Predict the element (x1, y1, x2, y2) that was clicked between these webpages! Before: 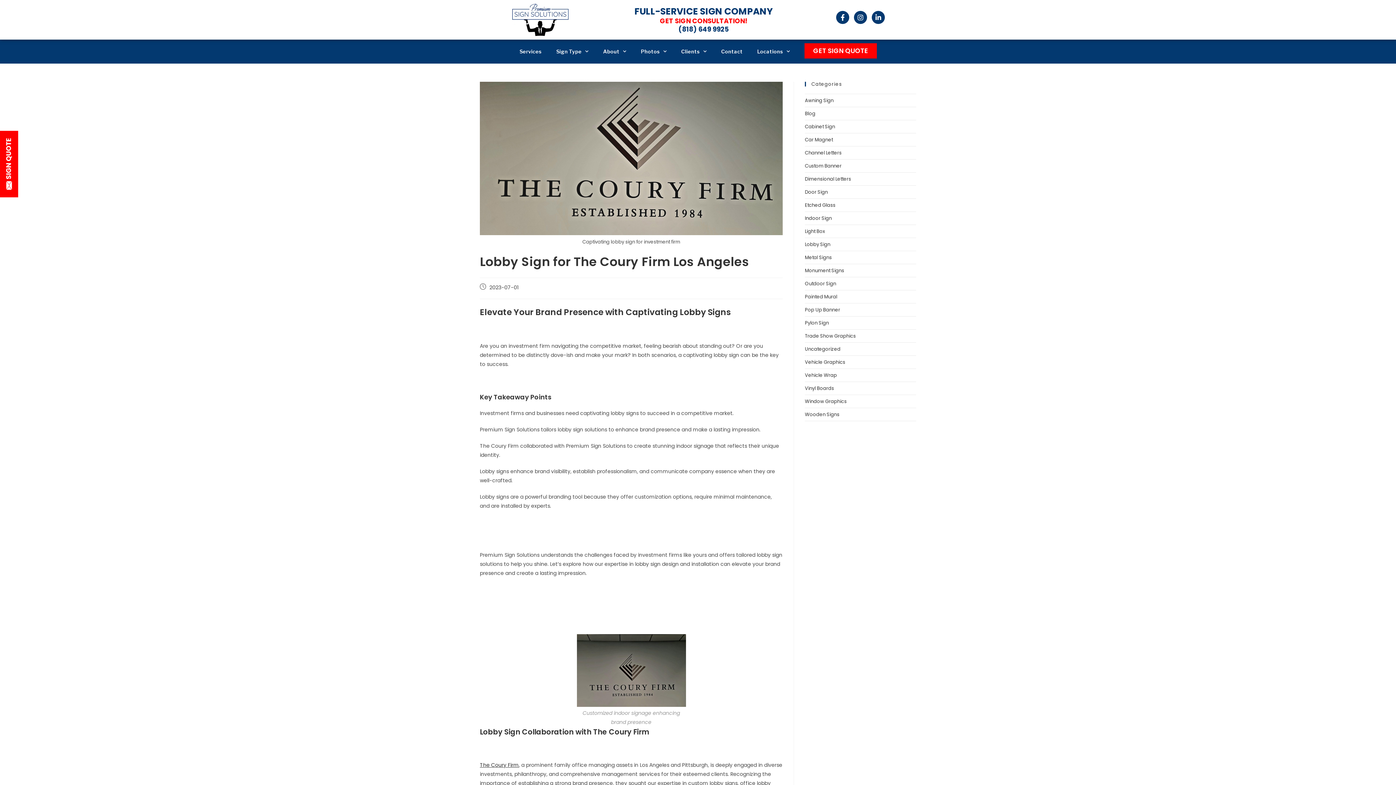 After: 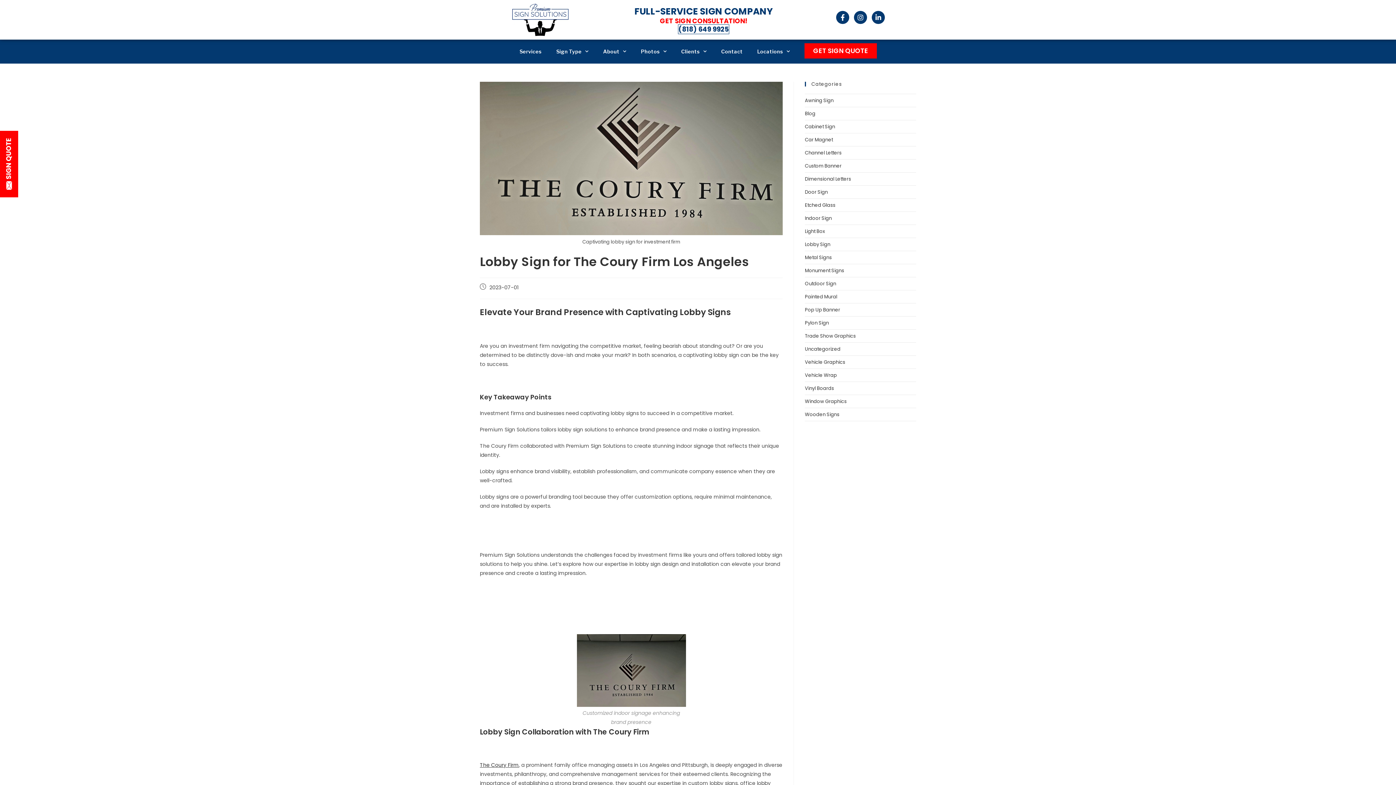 Action: label: (818) 649 9925 bbox: (678, 24, 729, 33)